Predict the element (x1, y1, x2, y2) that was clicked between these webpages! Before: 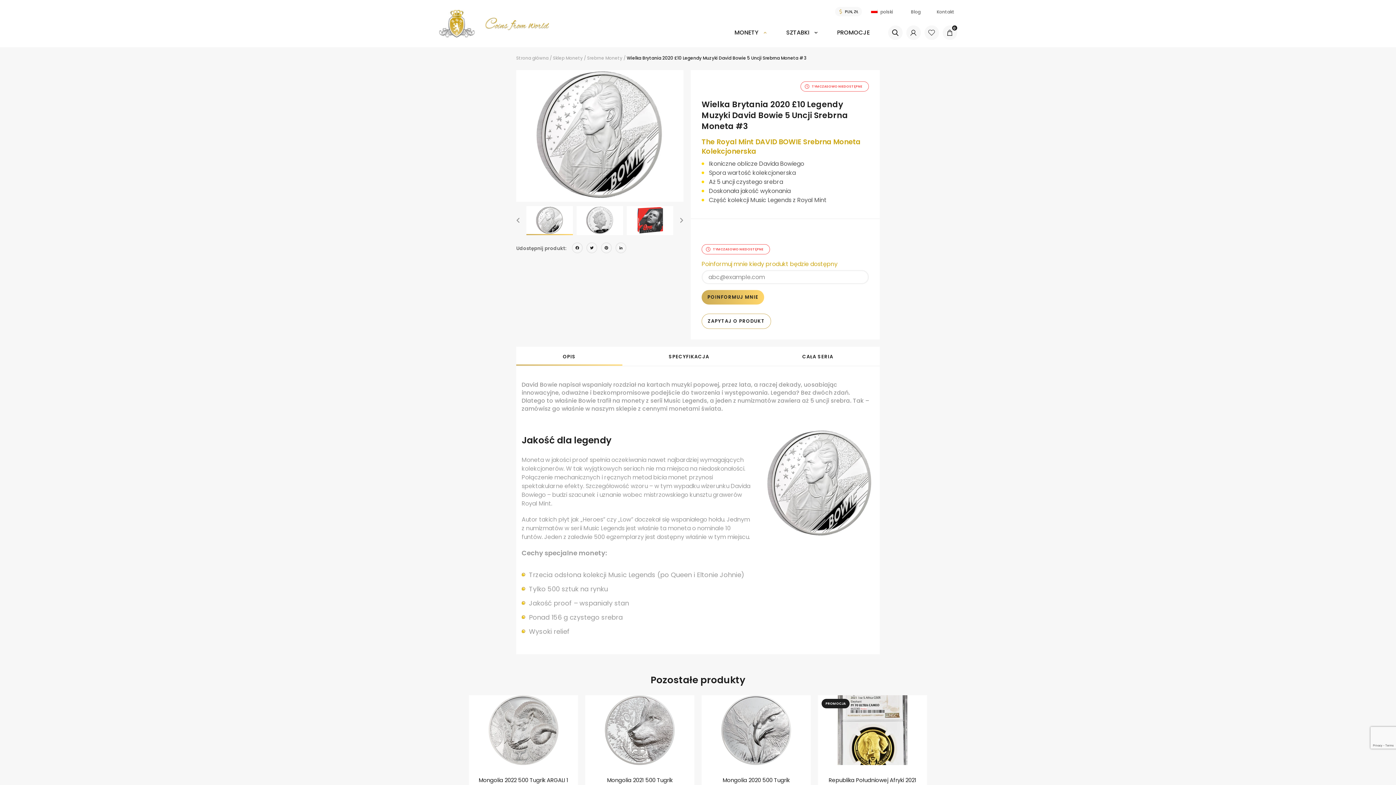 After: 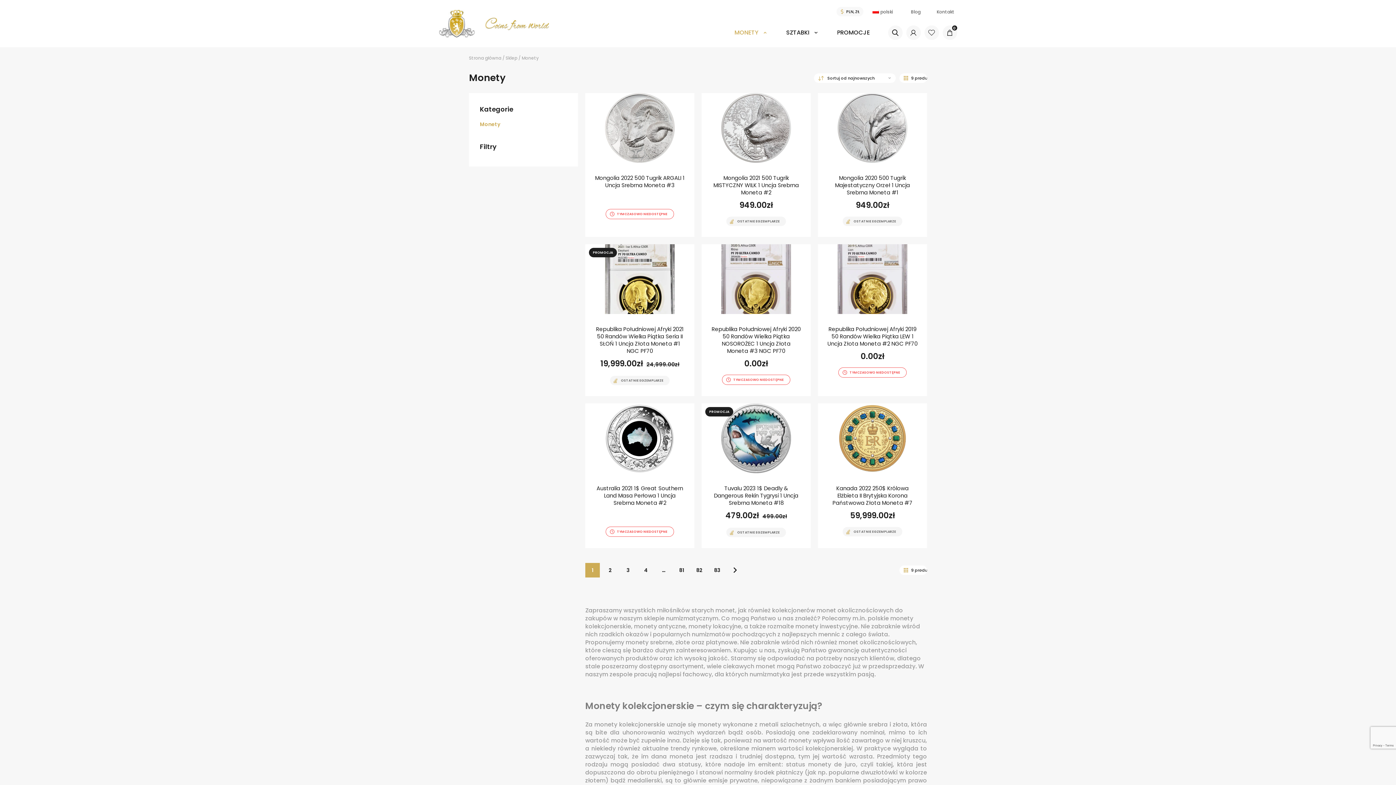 Action: bbox: (734, 27, 766, 47) label: MONETY